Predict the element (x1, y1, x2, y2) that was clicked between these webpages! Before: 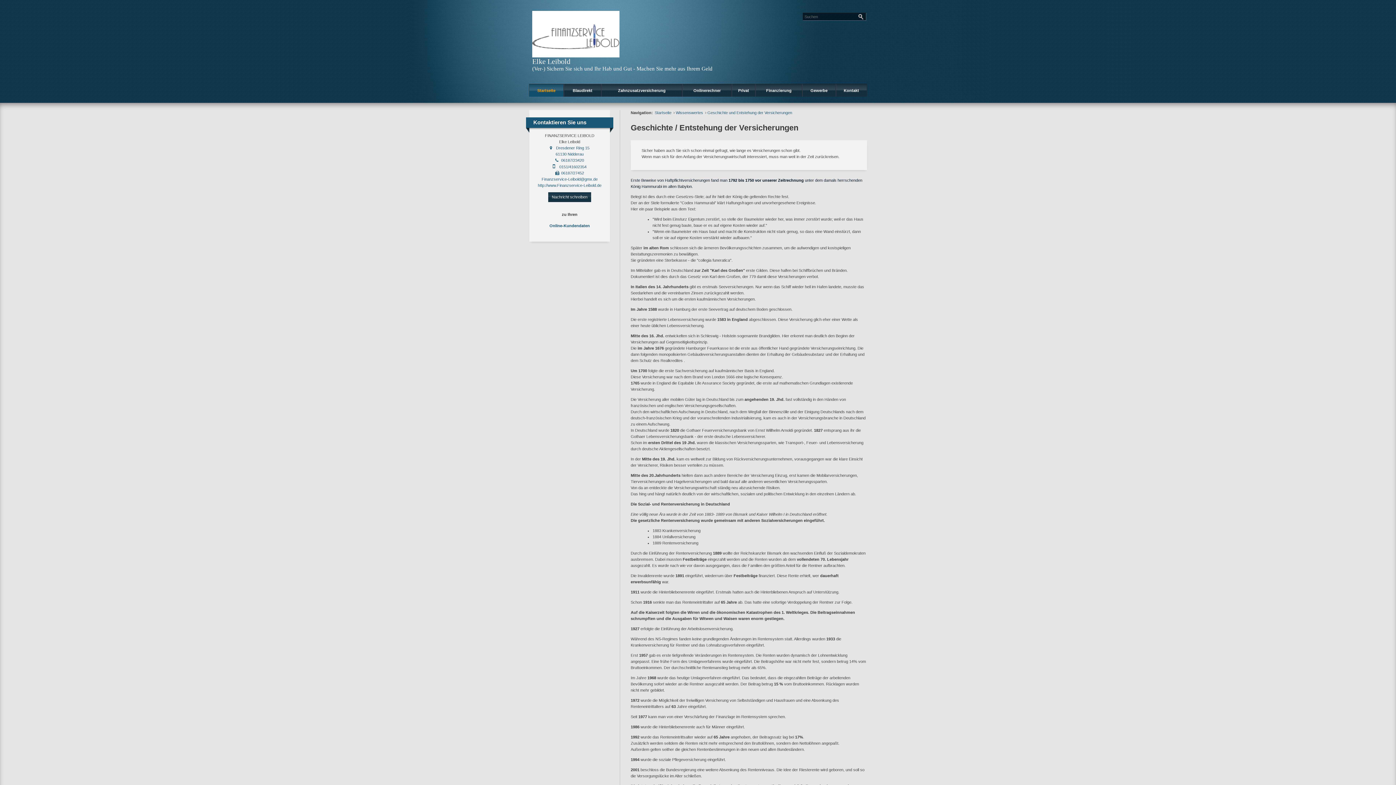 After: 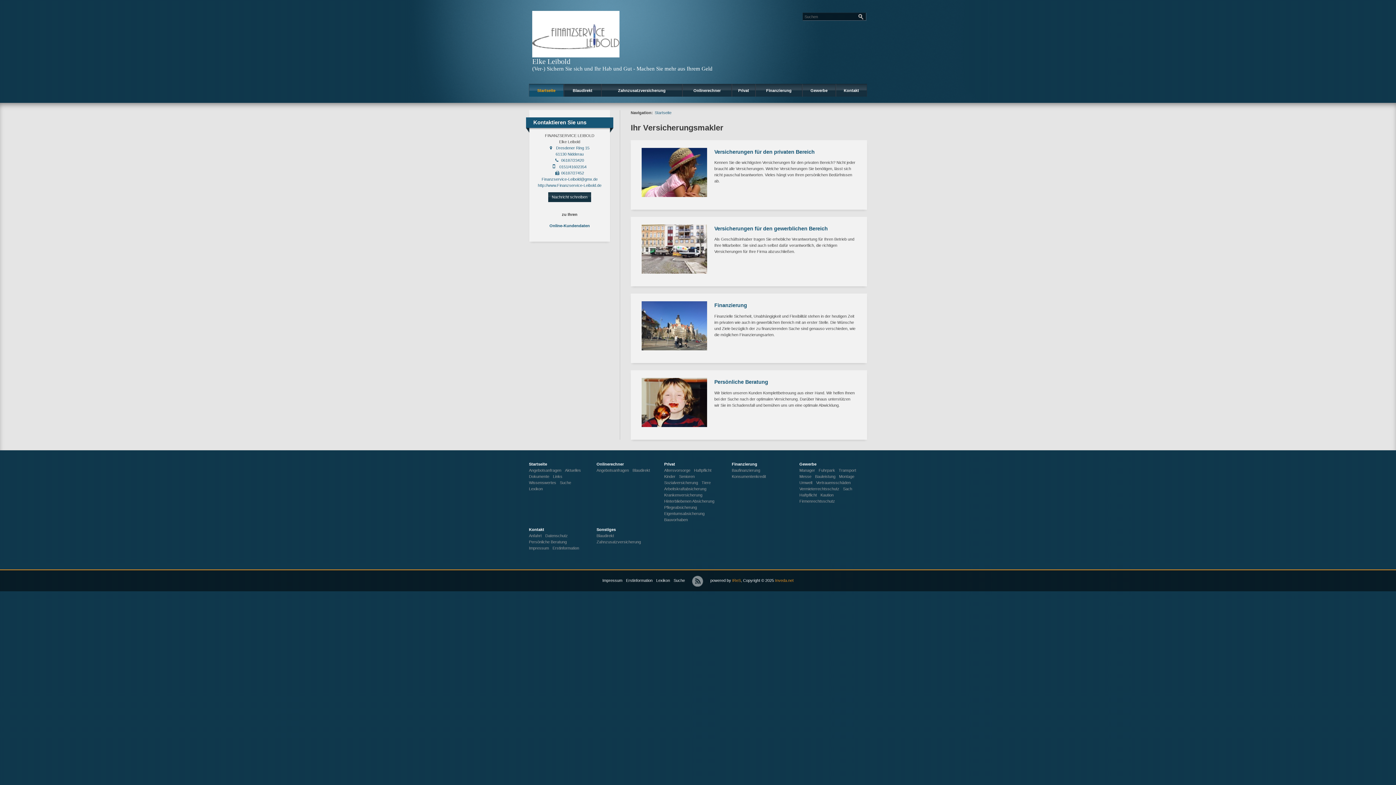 Action: bbox: (654, 110, 671, 114) label: Startseite